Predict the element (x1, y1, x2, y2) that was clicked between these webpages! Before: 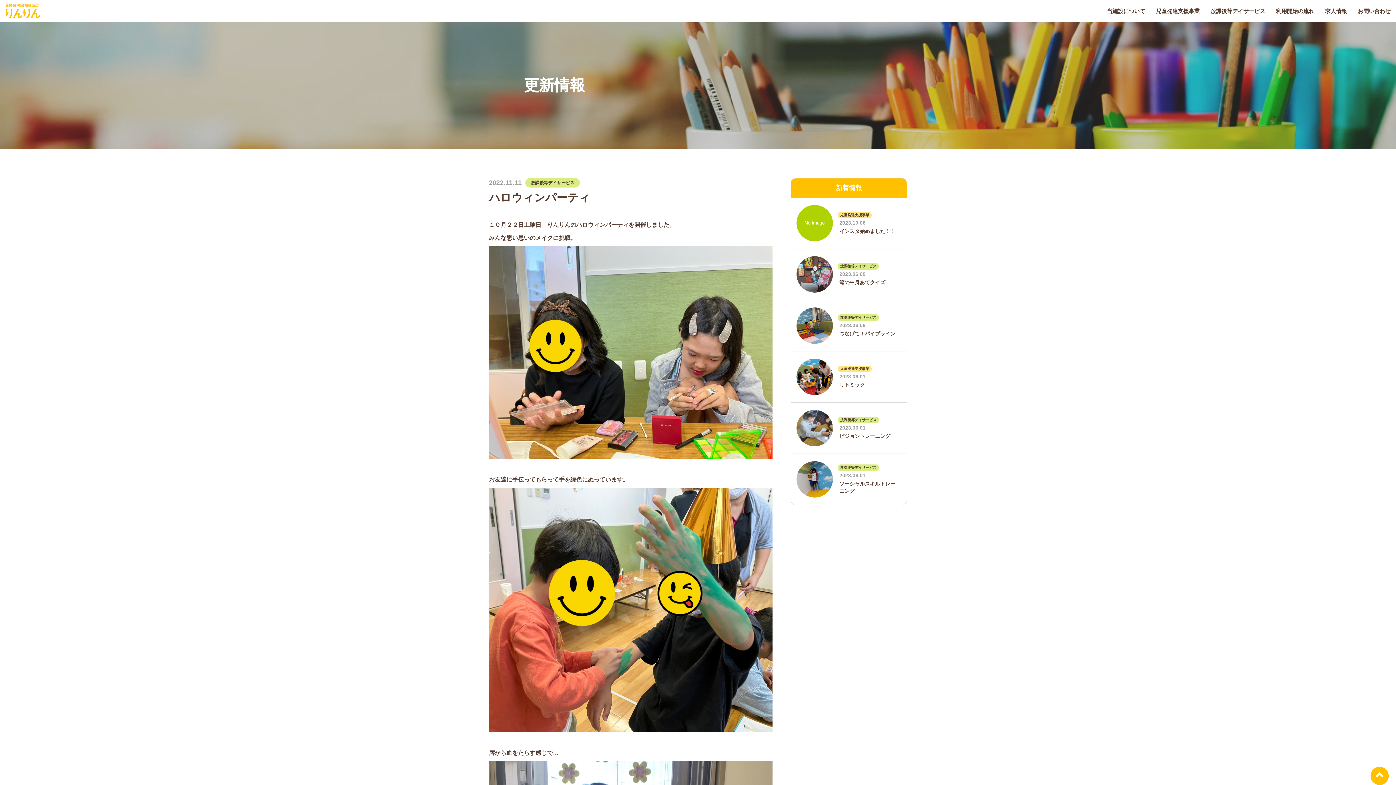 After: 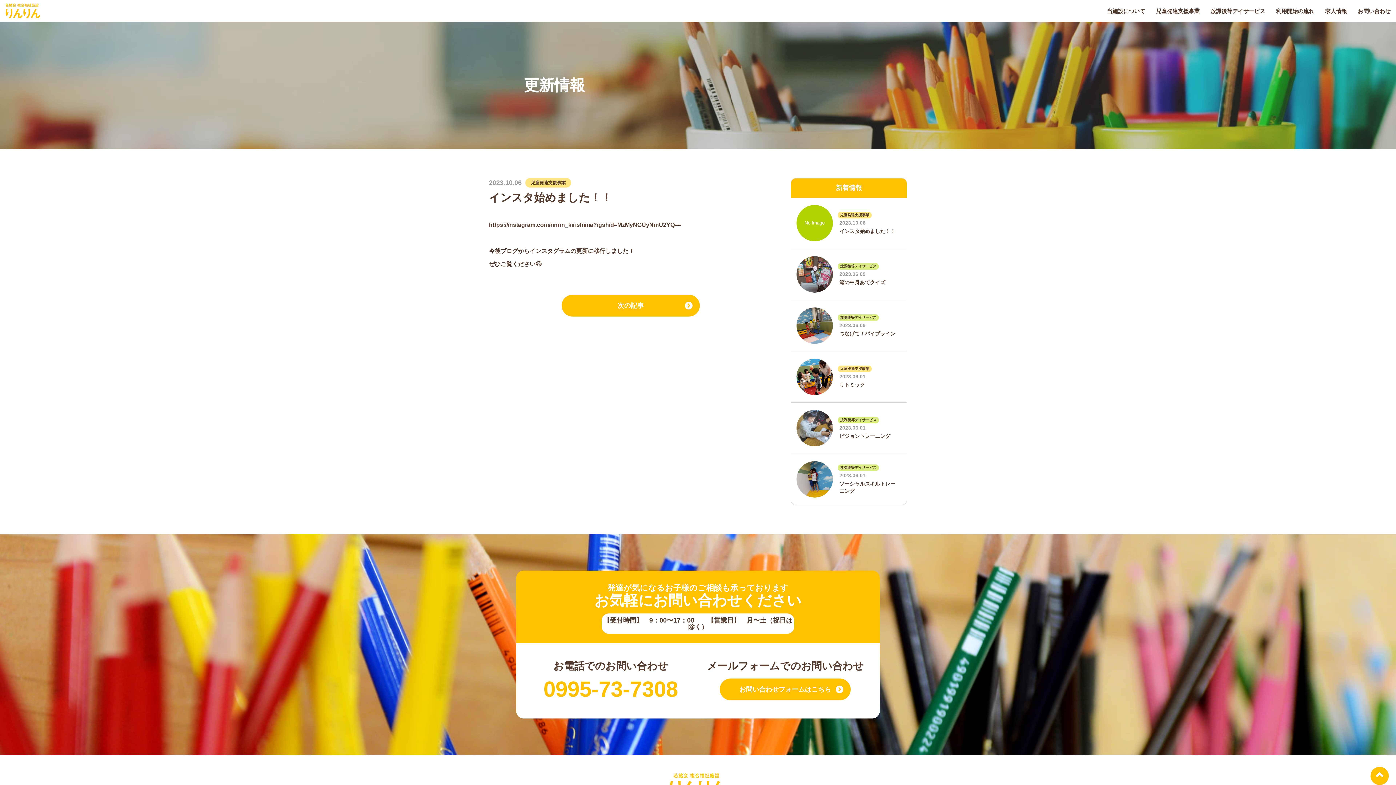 Action: label: 児童発達支援事業

2023.10.06

インスタ始めました！！ bbox: (796, 205, 896, 241)